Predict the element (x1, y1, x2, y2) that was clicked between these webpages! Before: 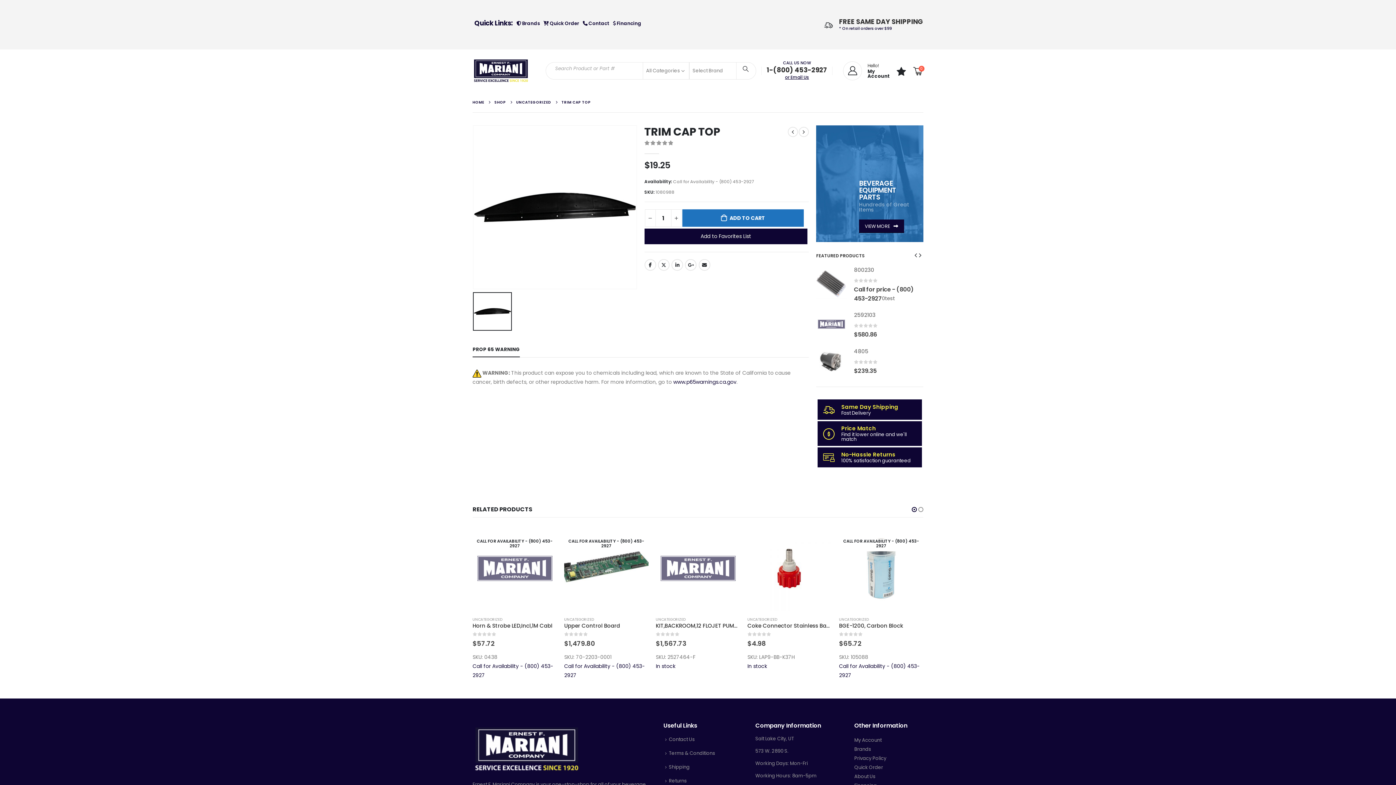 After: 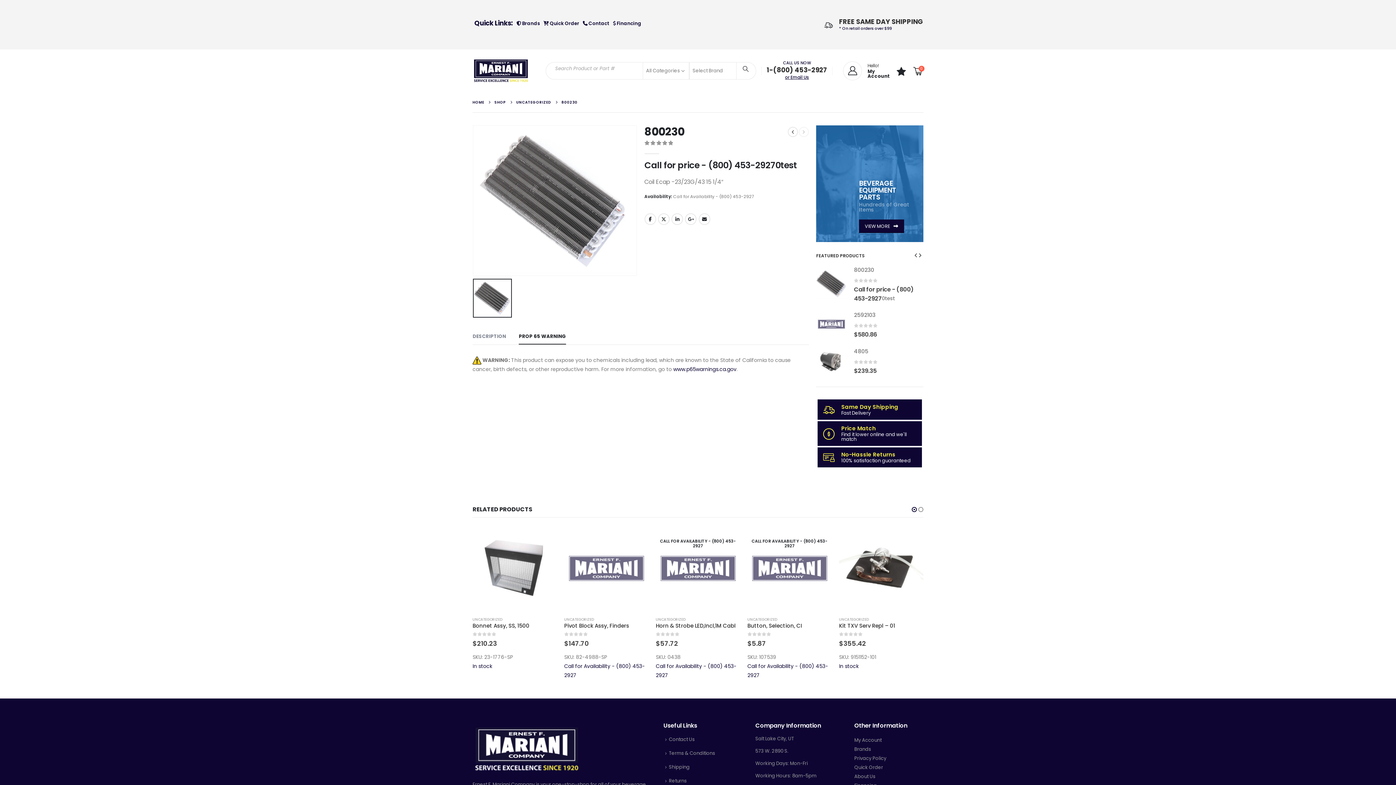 Action: label: product bbox: (816, 268, 846, 299)